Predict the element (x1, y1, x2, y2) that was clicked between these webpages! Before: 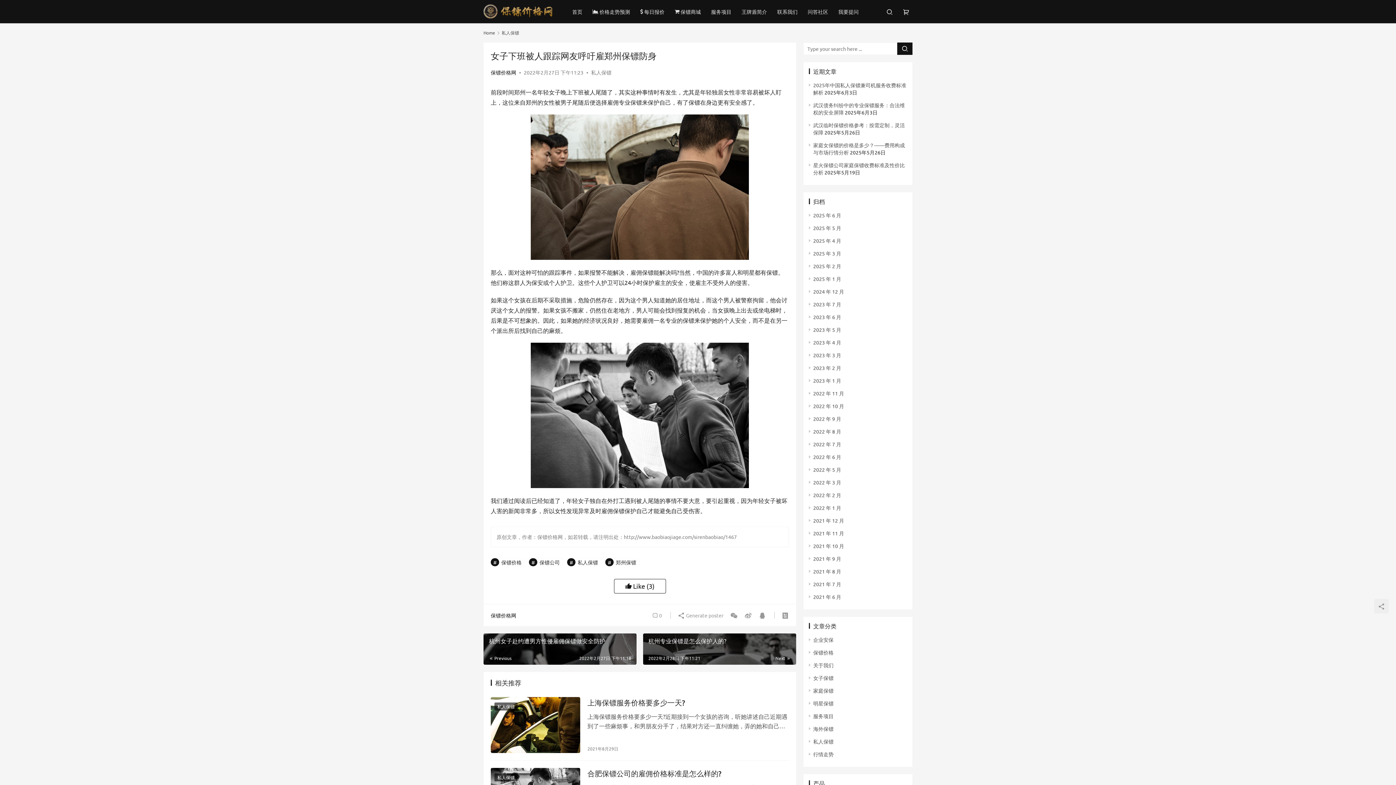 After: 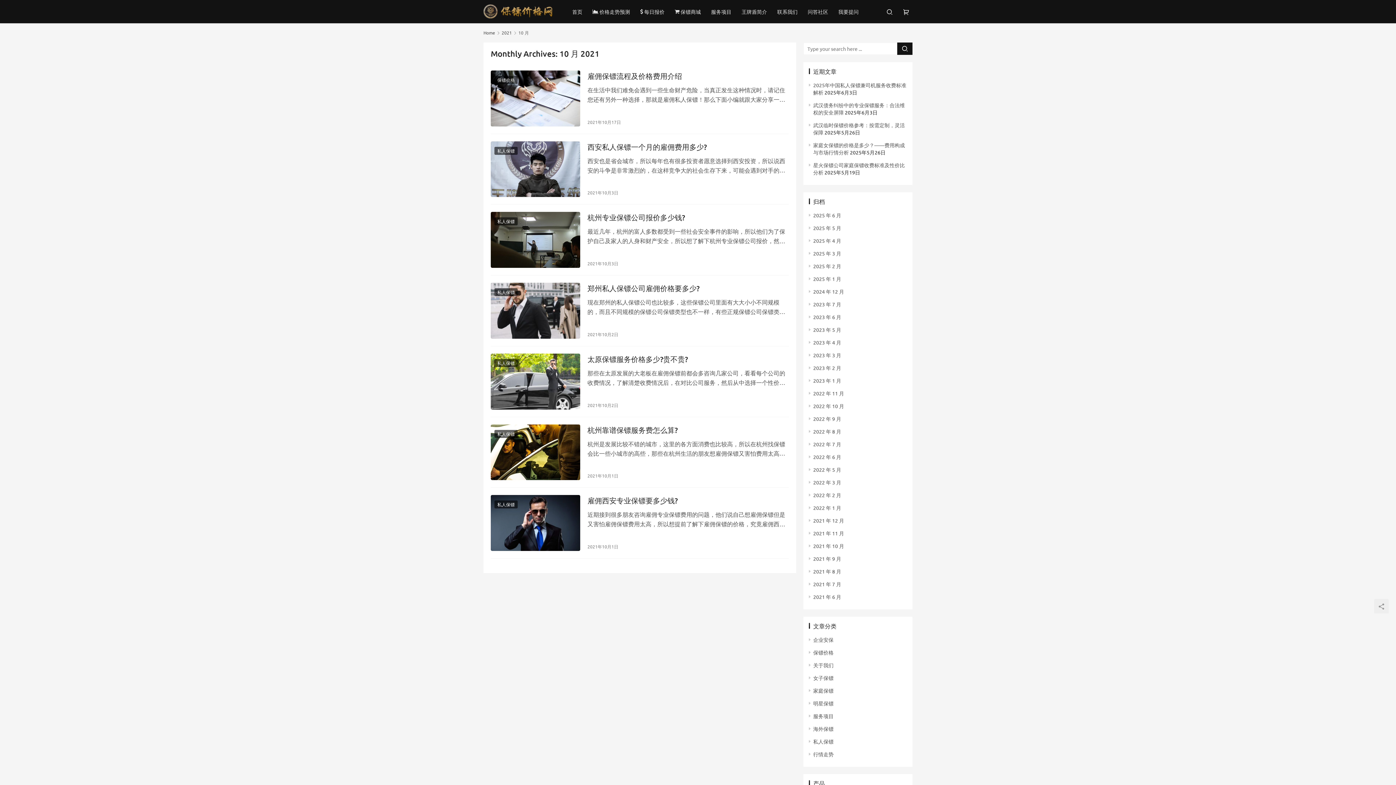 Action: bbox: (813, 542, 844, 549) label: 2021 年 10 月